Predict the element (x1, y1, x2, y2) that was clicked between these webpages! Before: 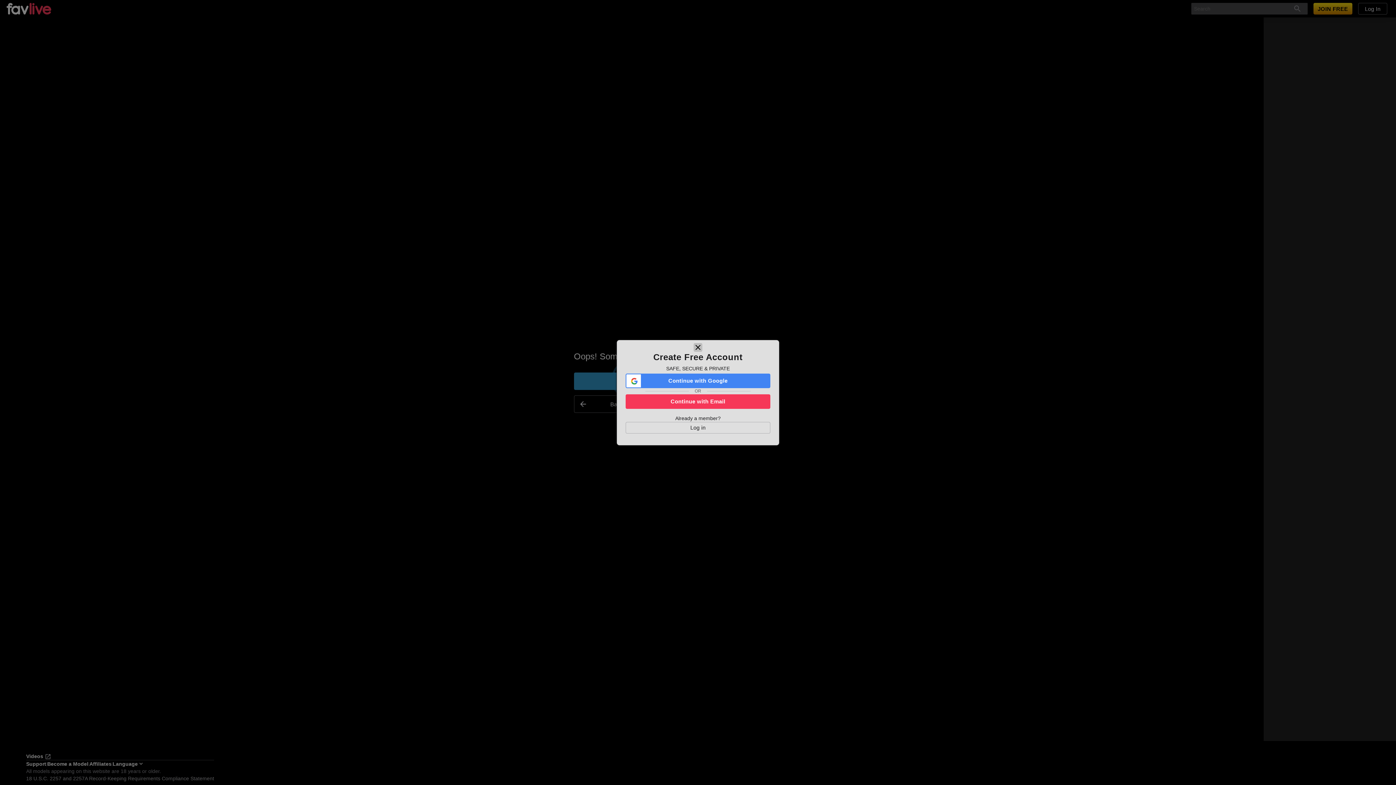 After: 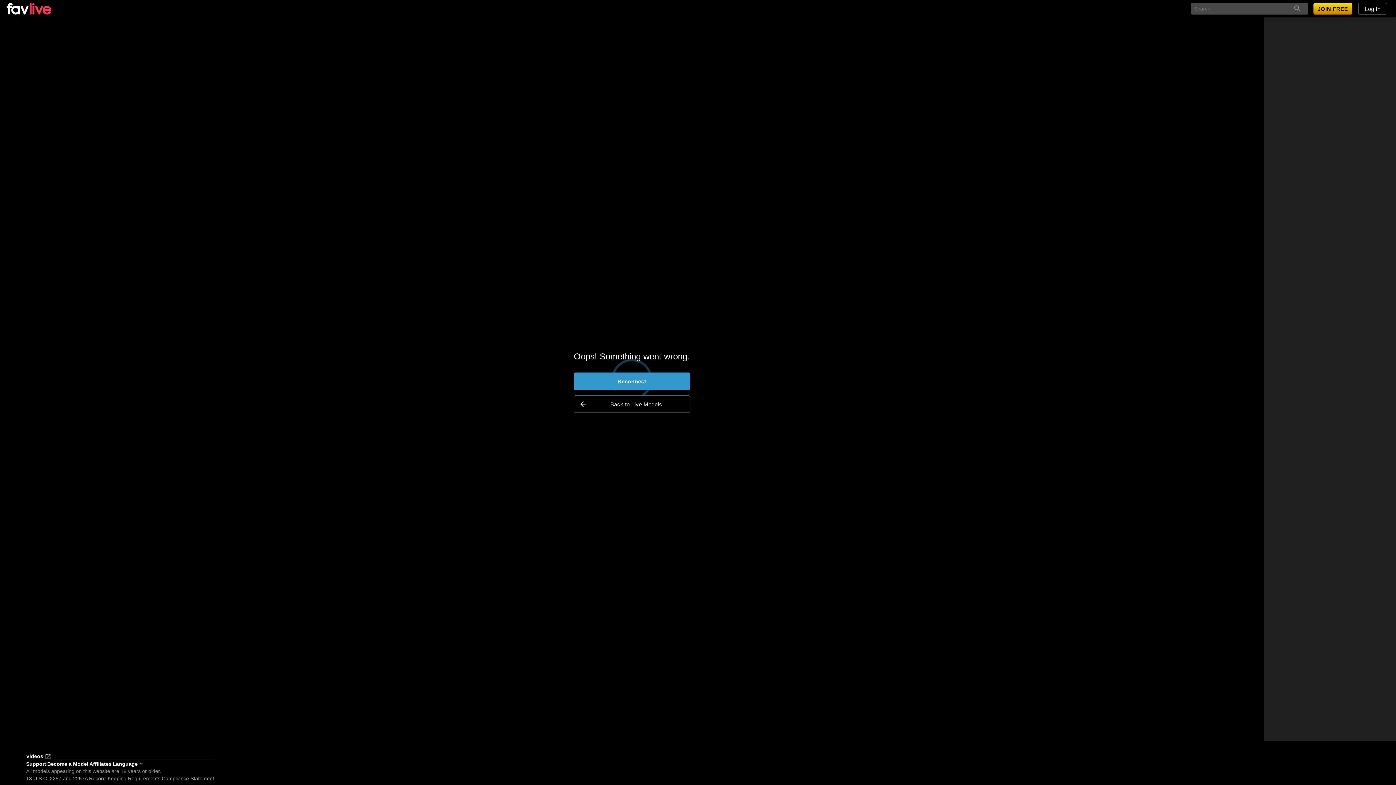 Action: label: close bbox: (693, 384, 702, 393)